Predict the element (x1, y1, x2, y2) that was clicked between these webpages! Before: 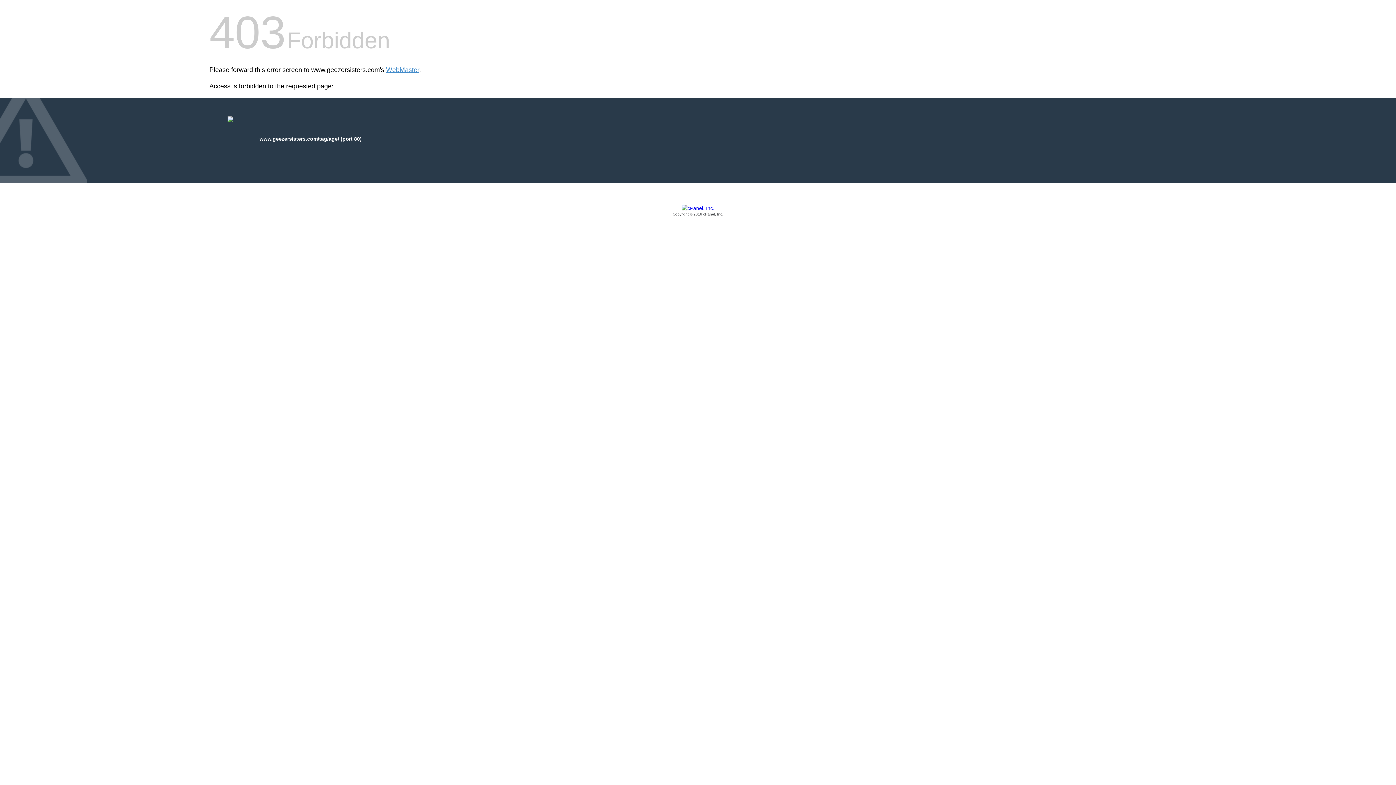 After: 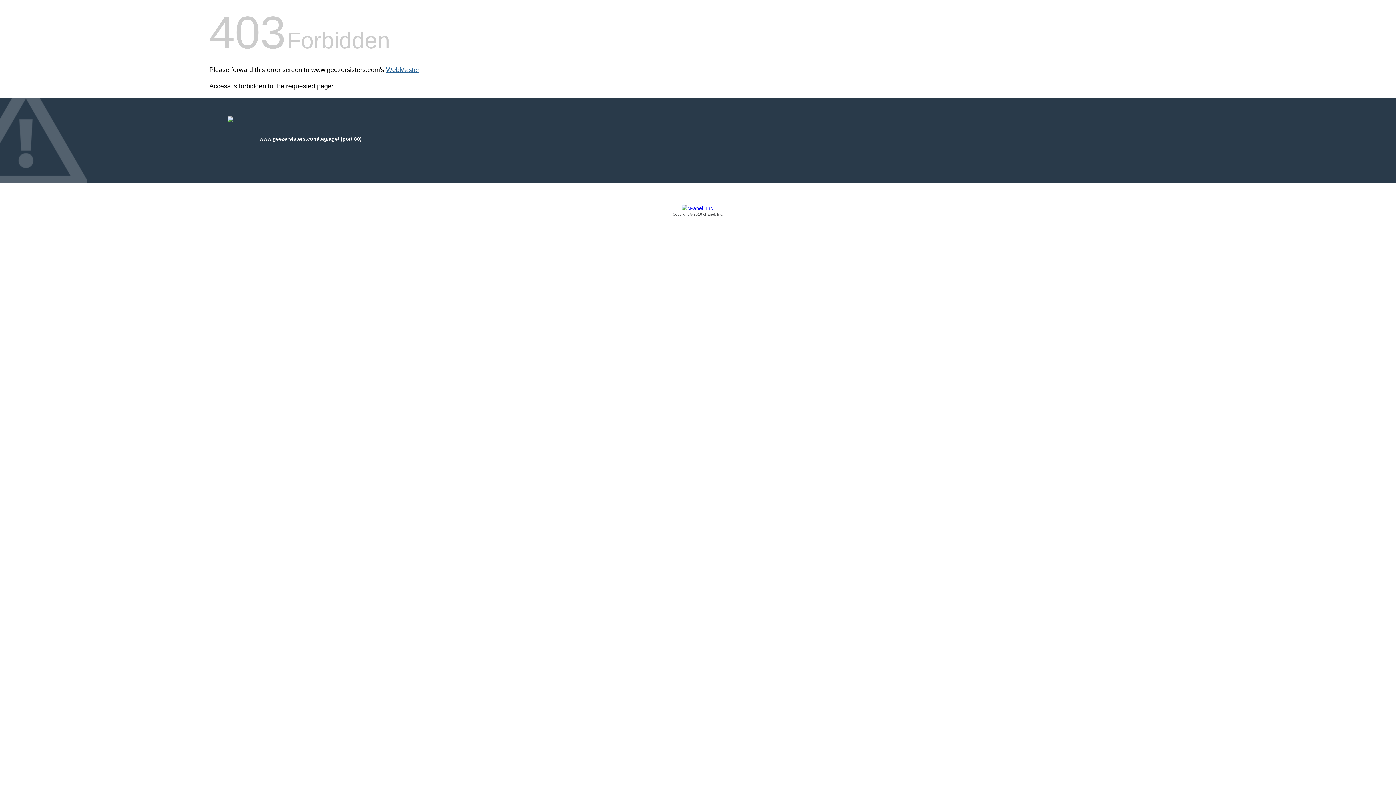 Action: label: WebMaster bbox: (386, 66, 419, 73)